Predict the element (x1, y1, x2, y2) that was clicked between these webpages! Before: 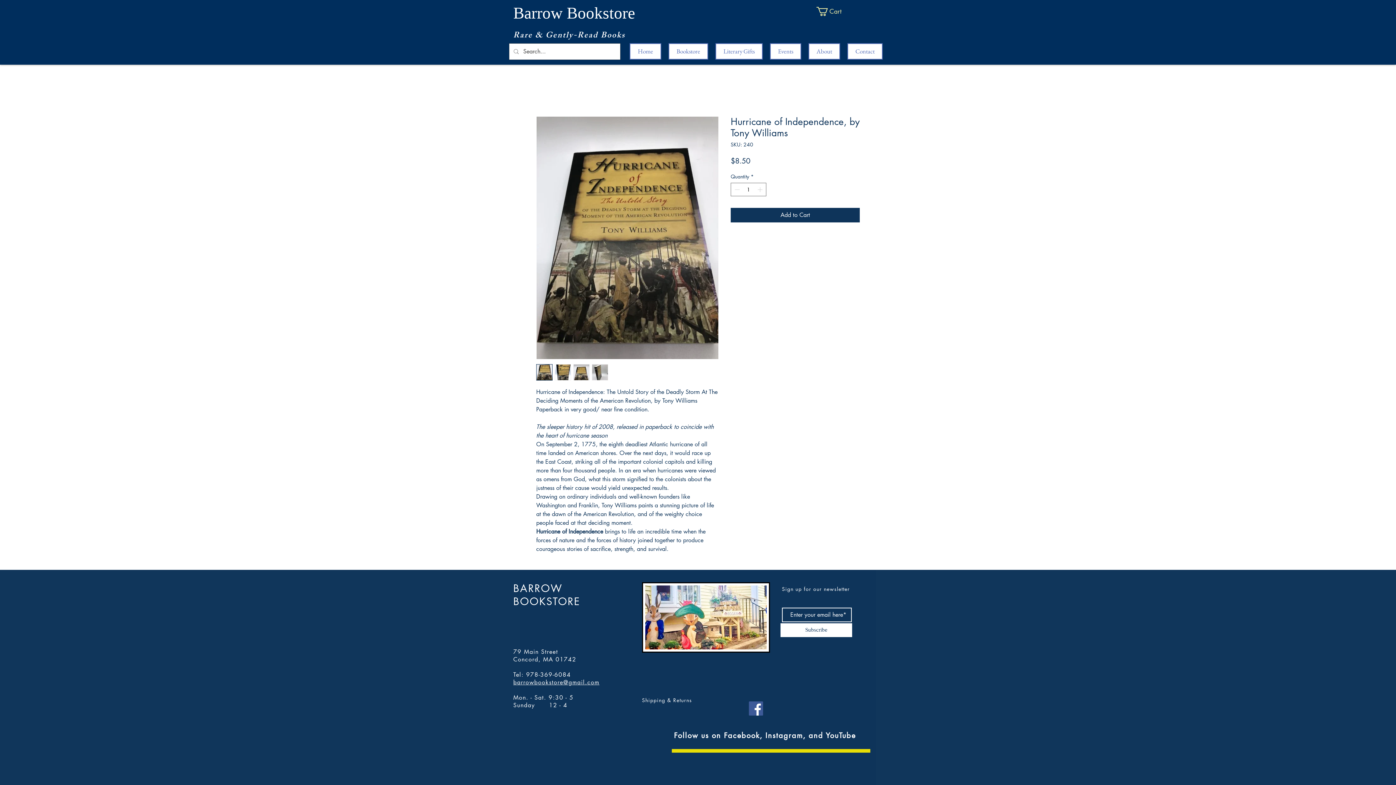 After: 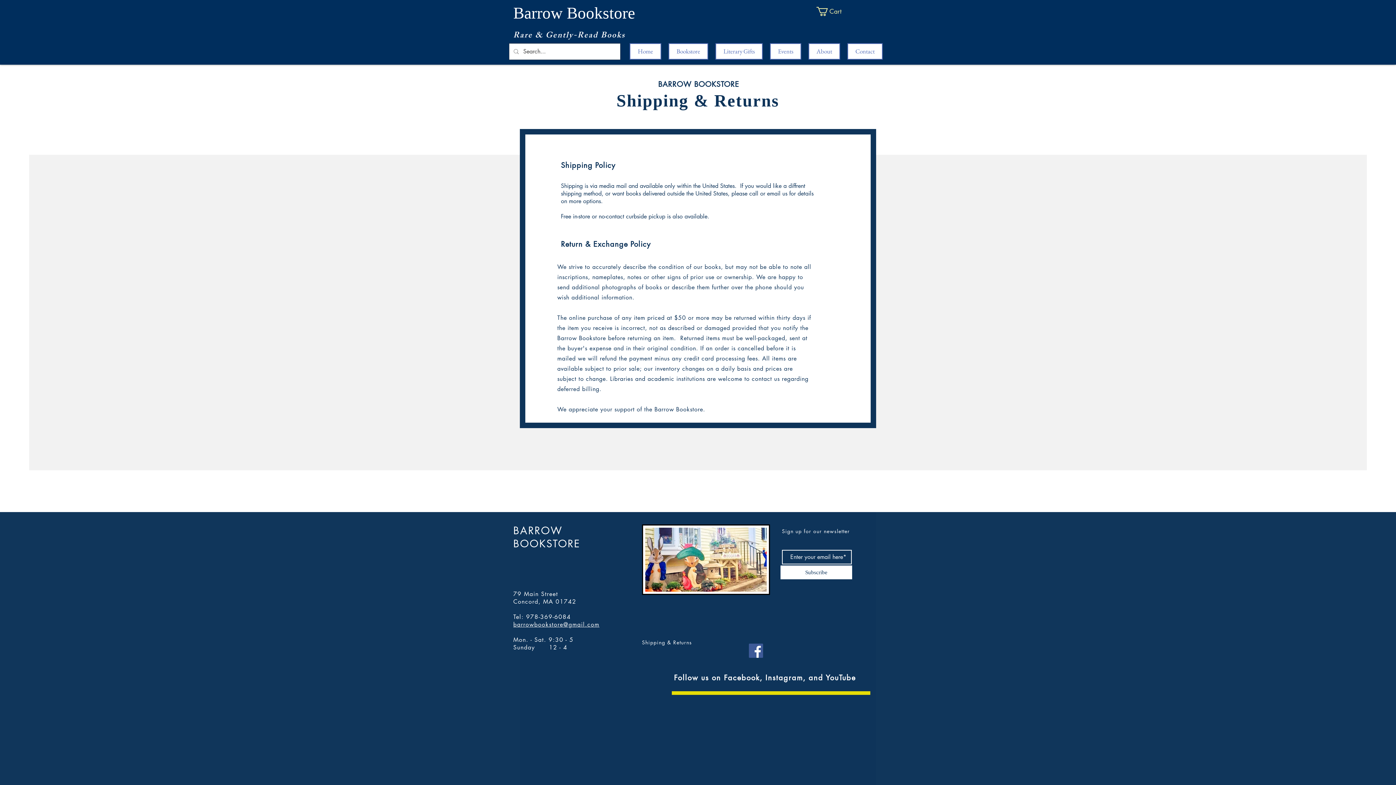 Action: label: Shipping & Returns bbox: (642, 696, 692, 703)